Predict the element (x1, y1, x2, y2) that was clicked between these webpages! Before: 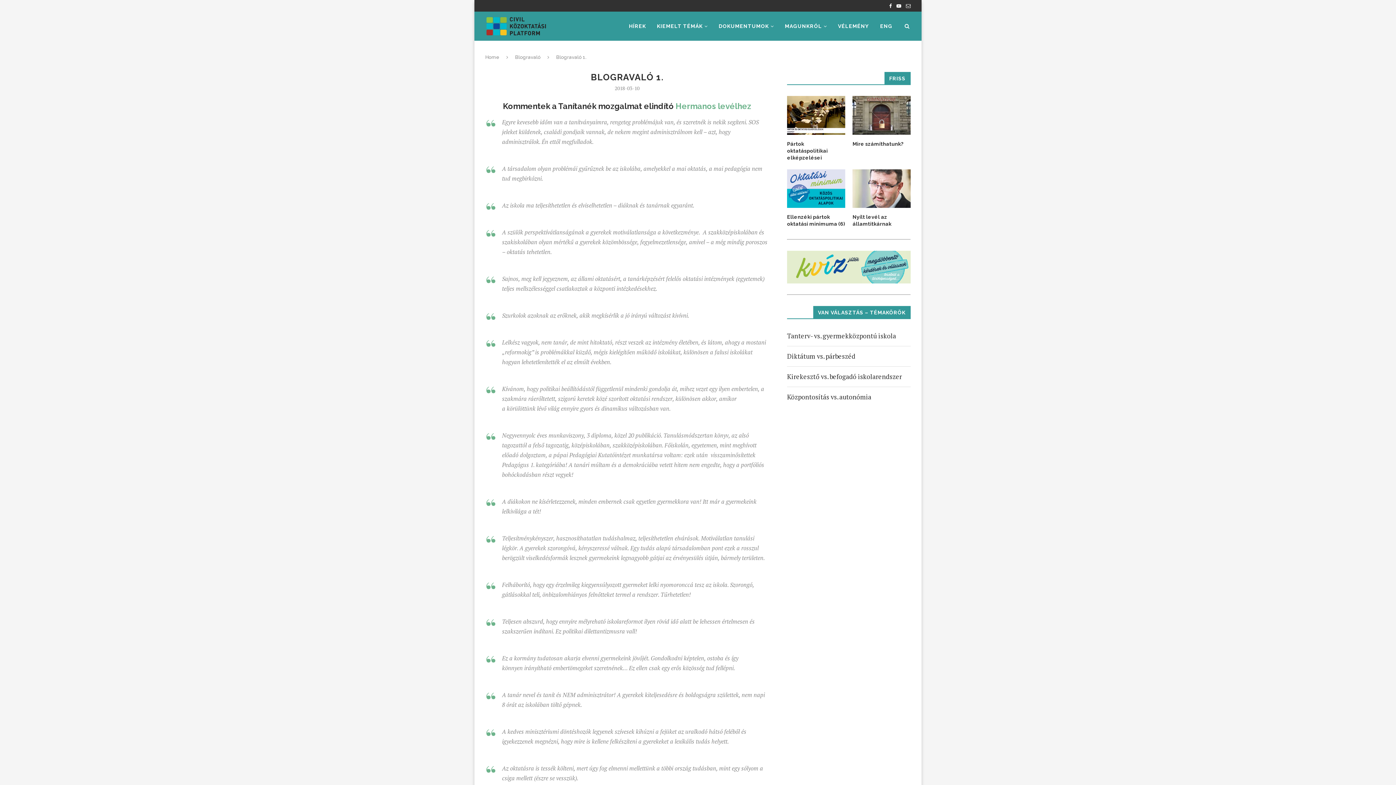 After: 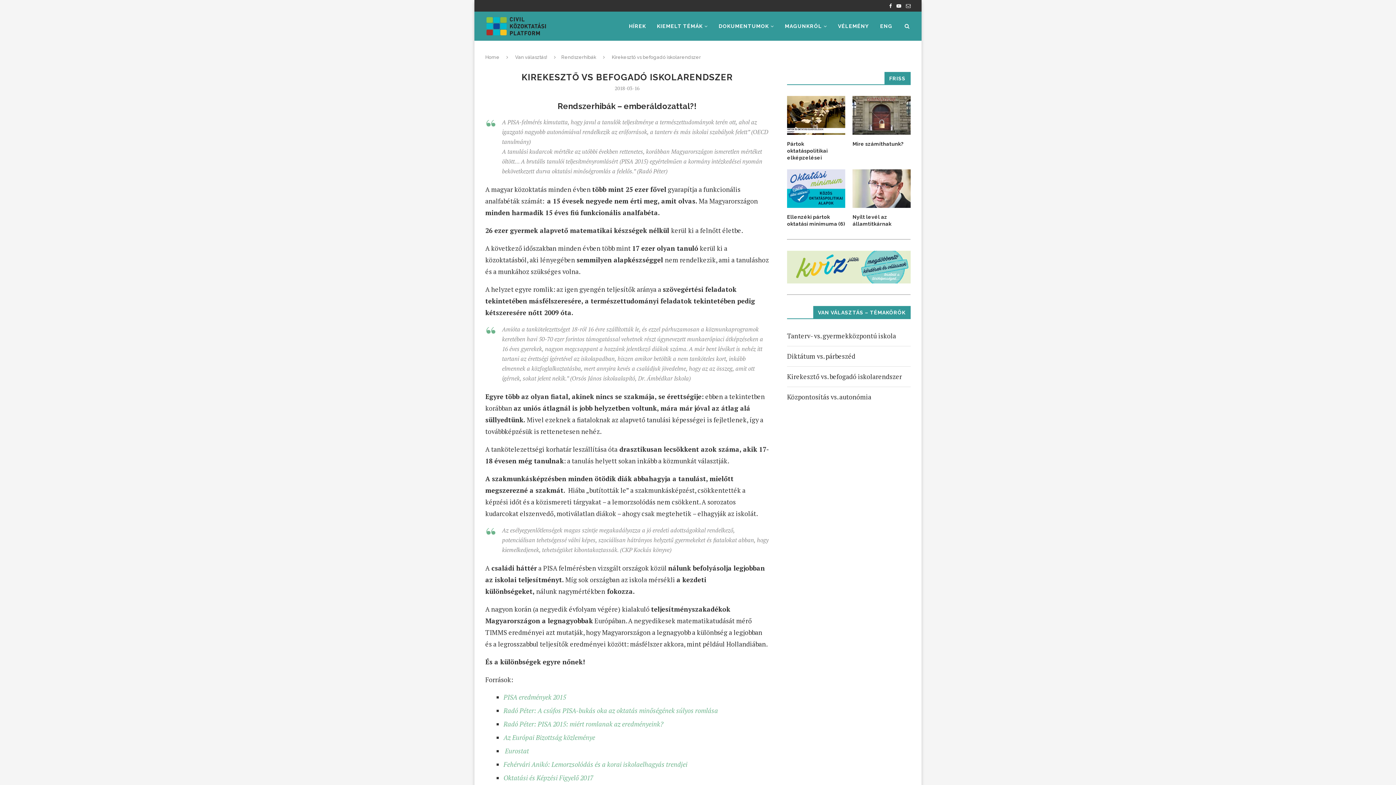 Action: bbox: (787, 372, 902, 381) label: Kirekesztő vs. befogadó iskolarendszer